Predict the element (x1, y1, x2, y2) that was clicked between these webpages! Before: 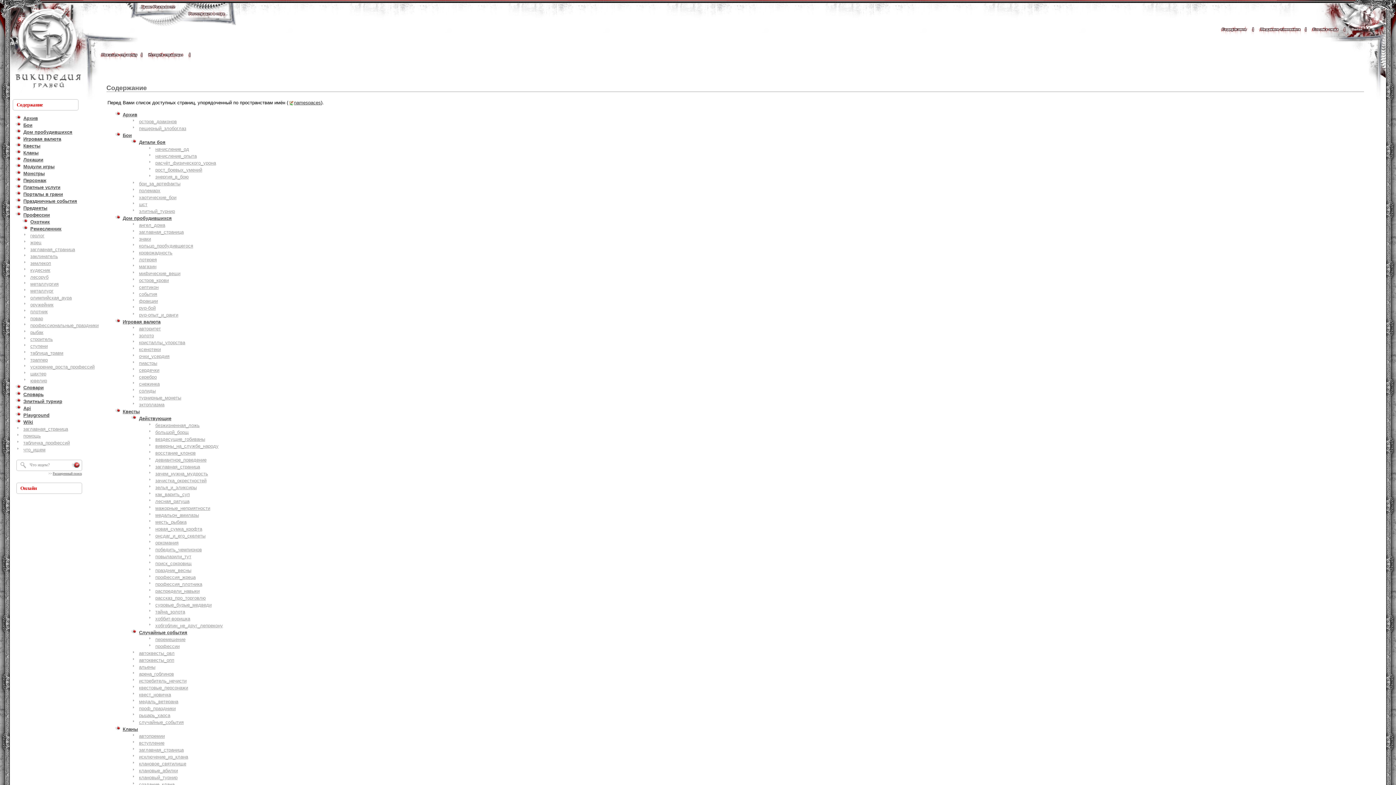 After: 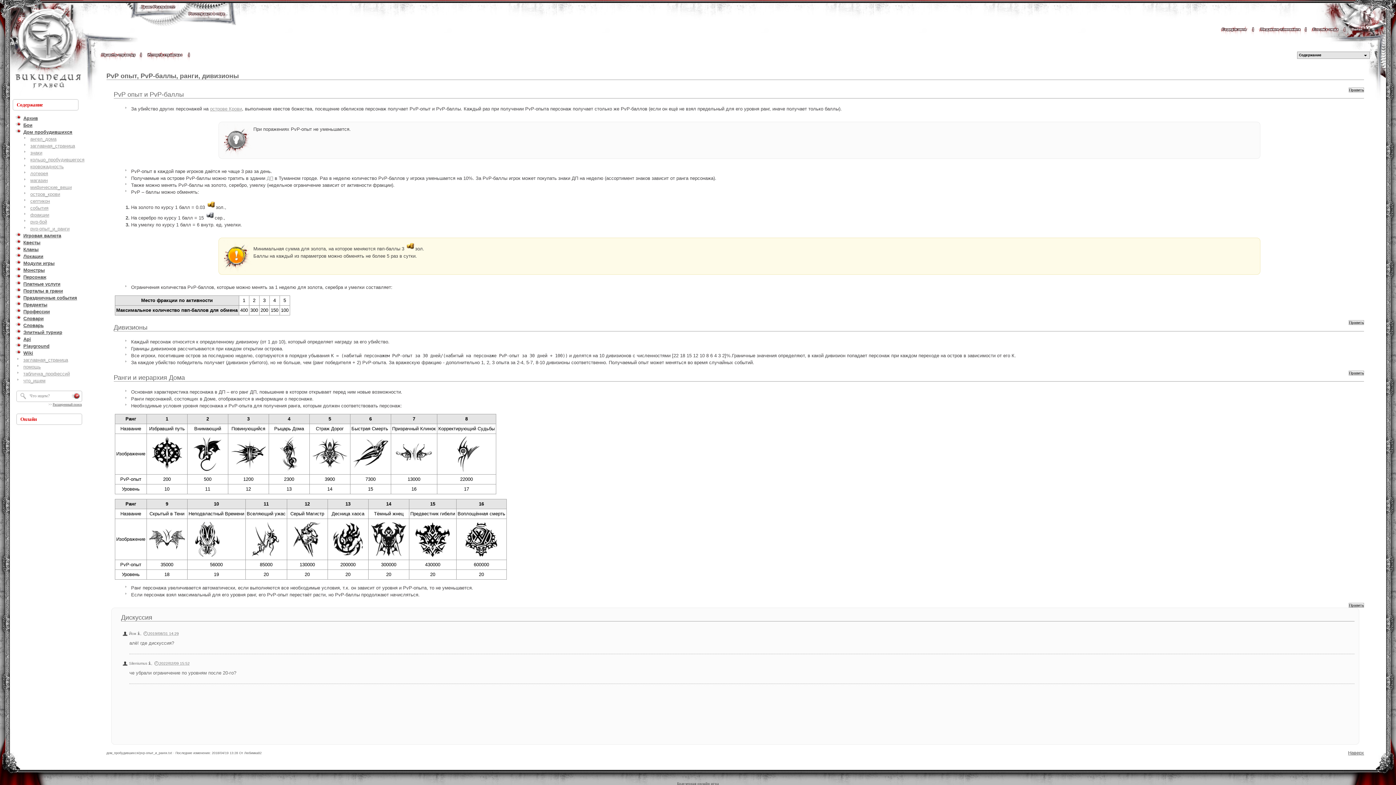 Action: label: pvp-опыт_и_ранги bbox: (139, 312, 178, 317)